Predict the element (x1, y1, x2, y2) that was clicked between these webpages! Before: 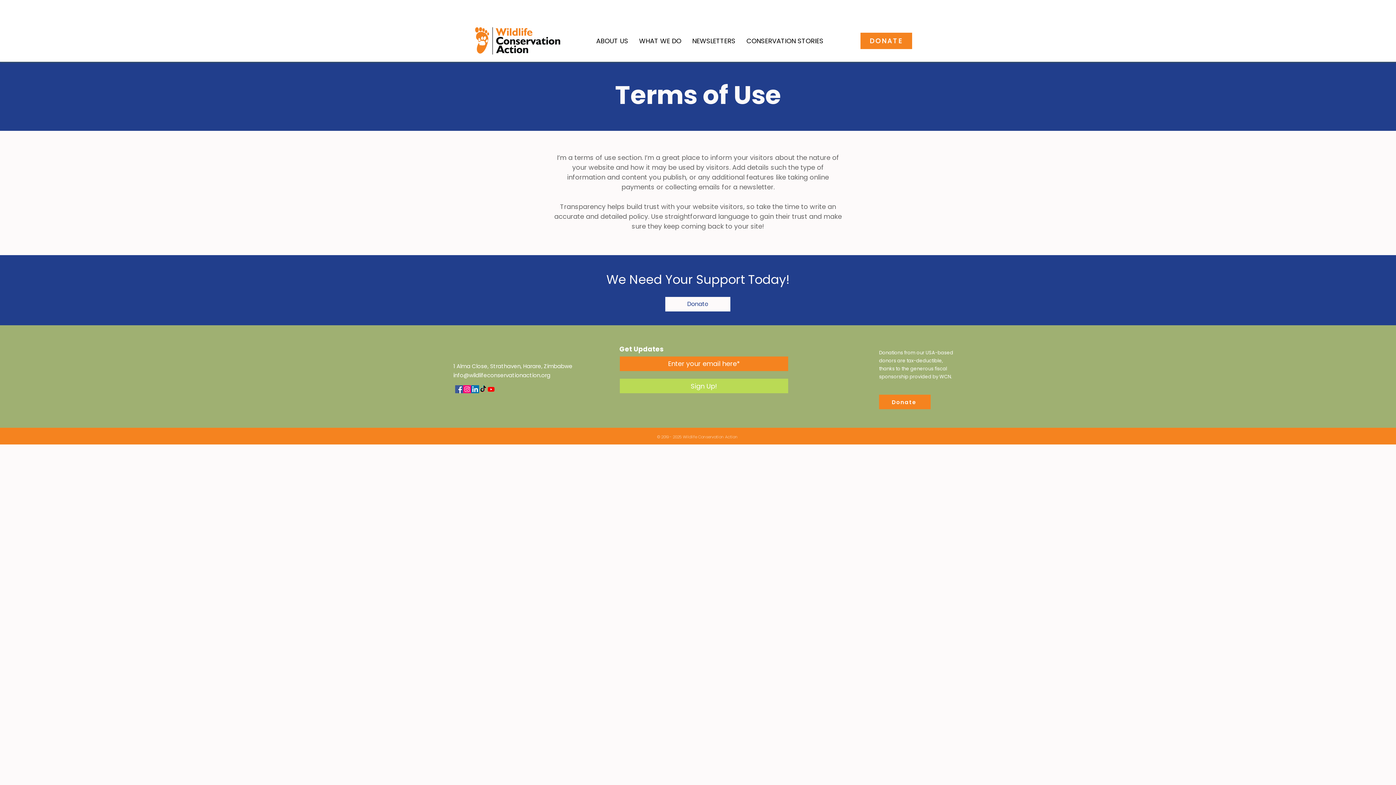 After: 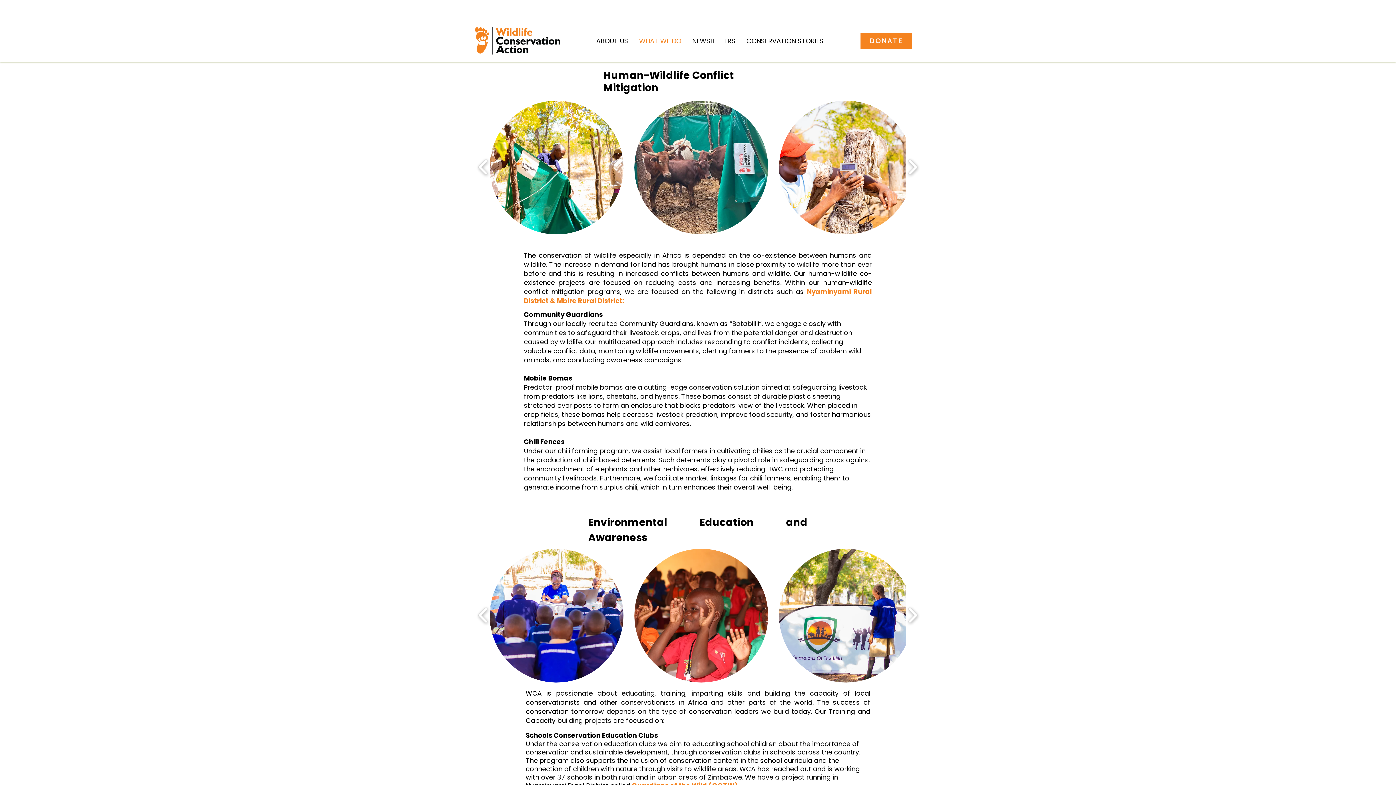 Action: label: WHAT WE DO bbox: (633, 32, 686, 49)